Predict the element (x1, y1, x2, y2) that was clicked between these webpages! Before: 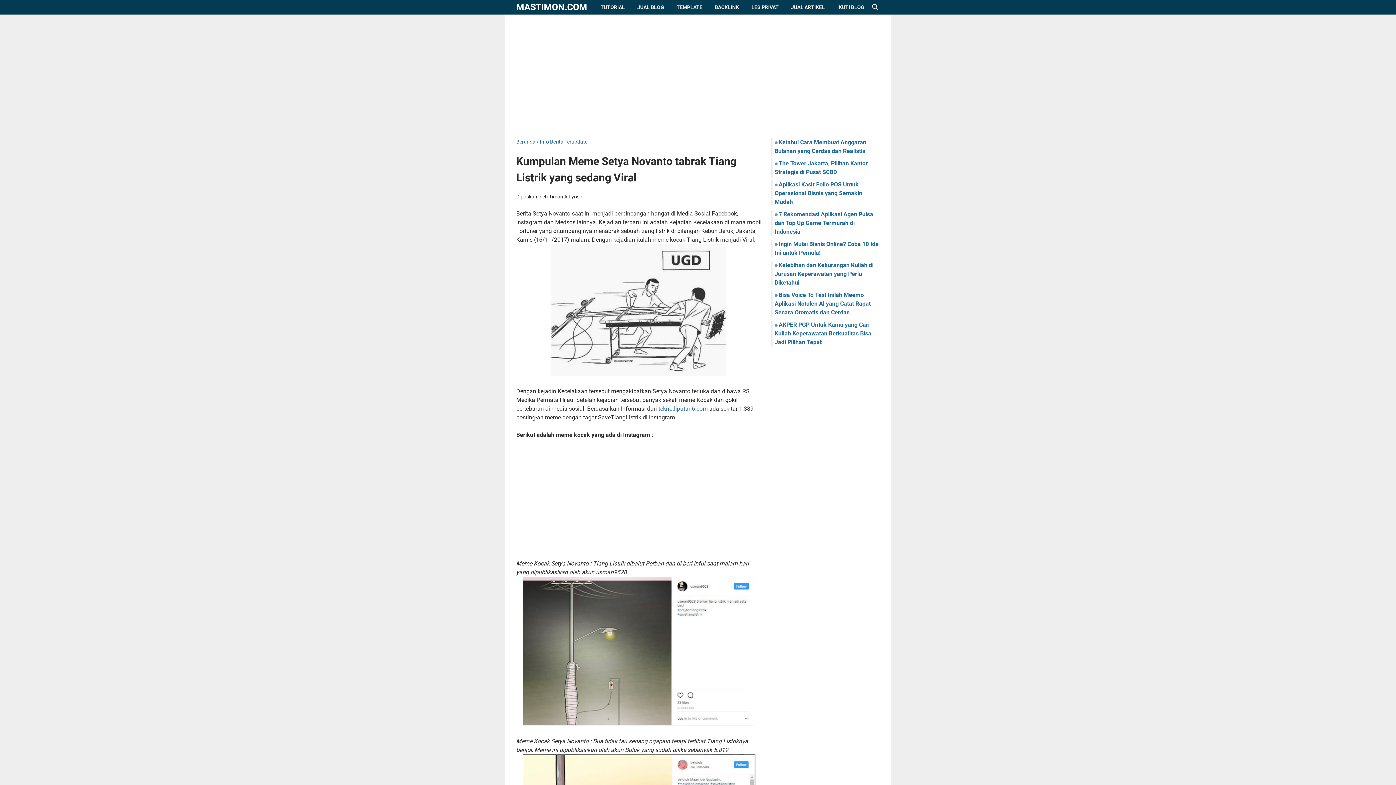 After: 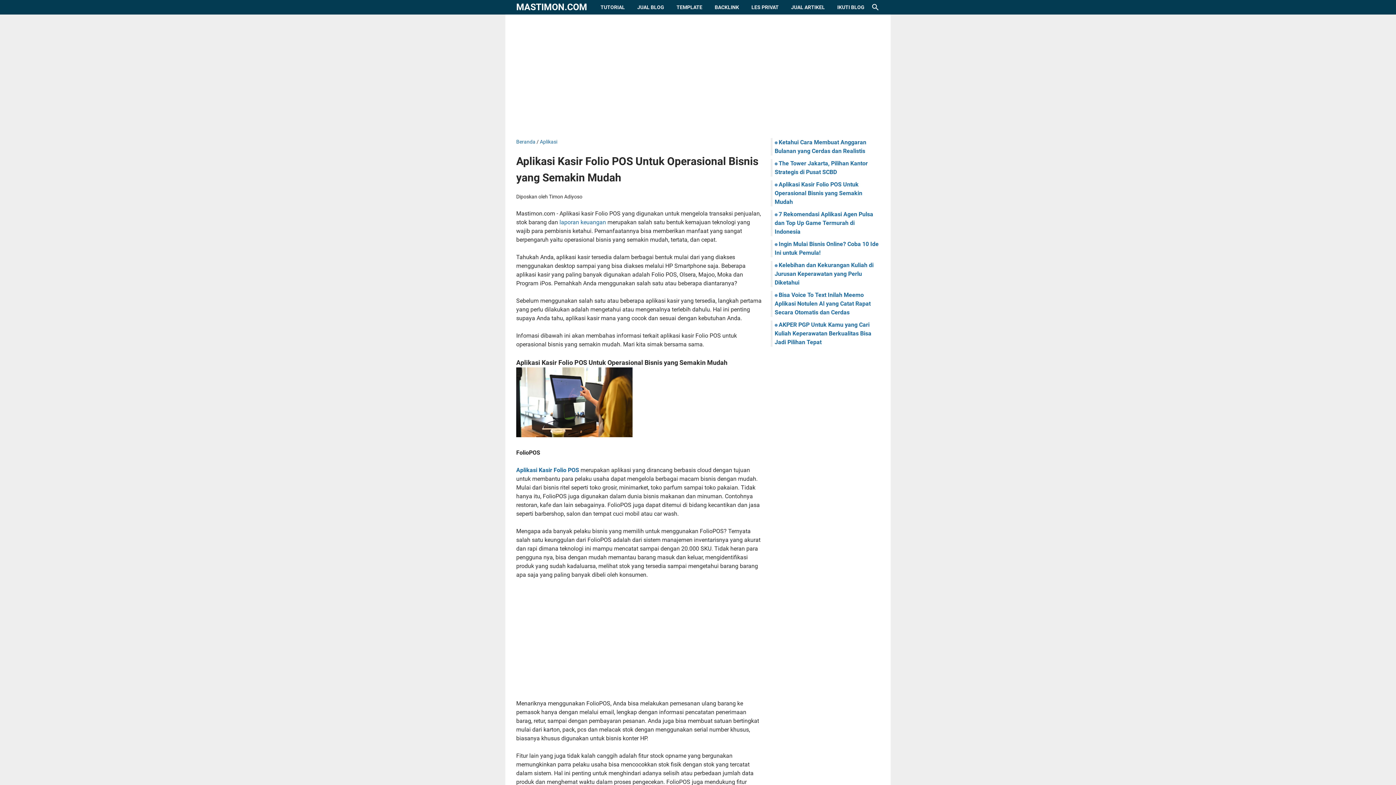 Action: label: Aplikasi Kasir Folio POS Untuk Operasional Bisnis yang Semakin Mudah bbox: (774, 181, 862, 205)